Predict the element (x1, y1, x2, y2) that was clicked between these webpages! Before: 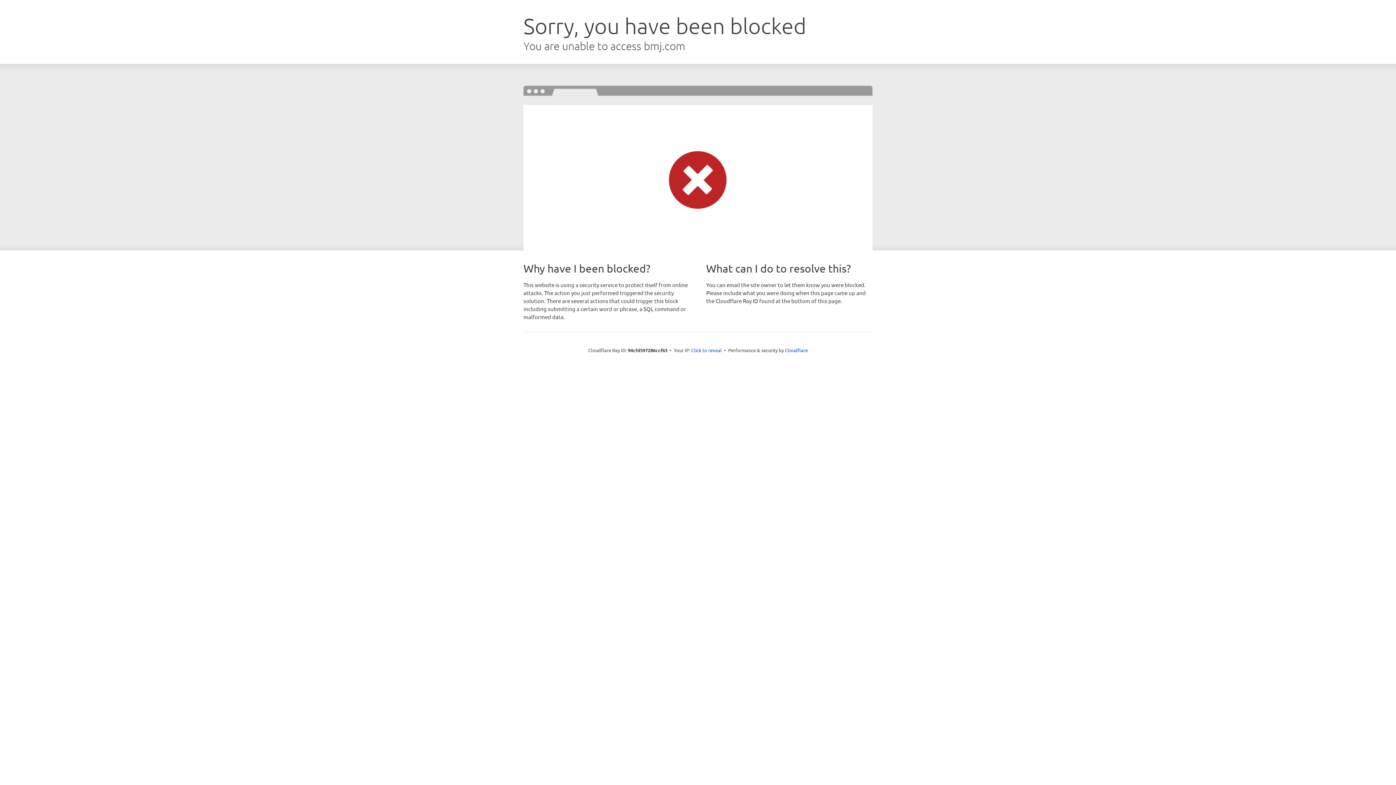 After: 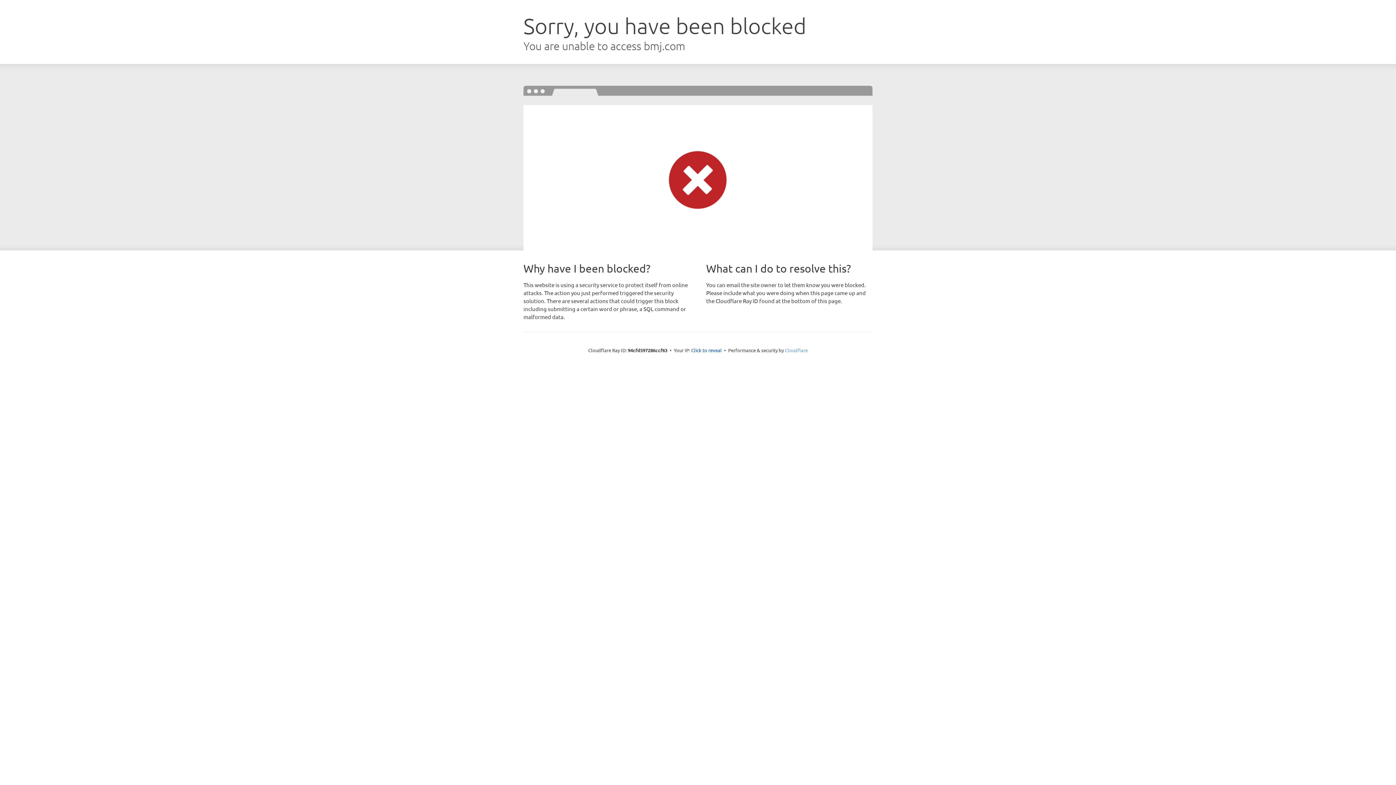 Action: label: Cloudflare bbox: (785, 347, 808, 353)